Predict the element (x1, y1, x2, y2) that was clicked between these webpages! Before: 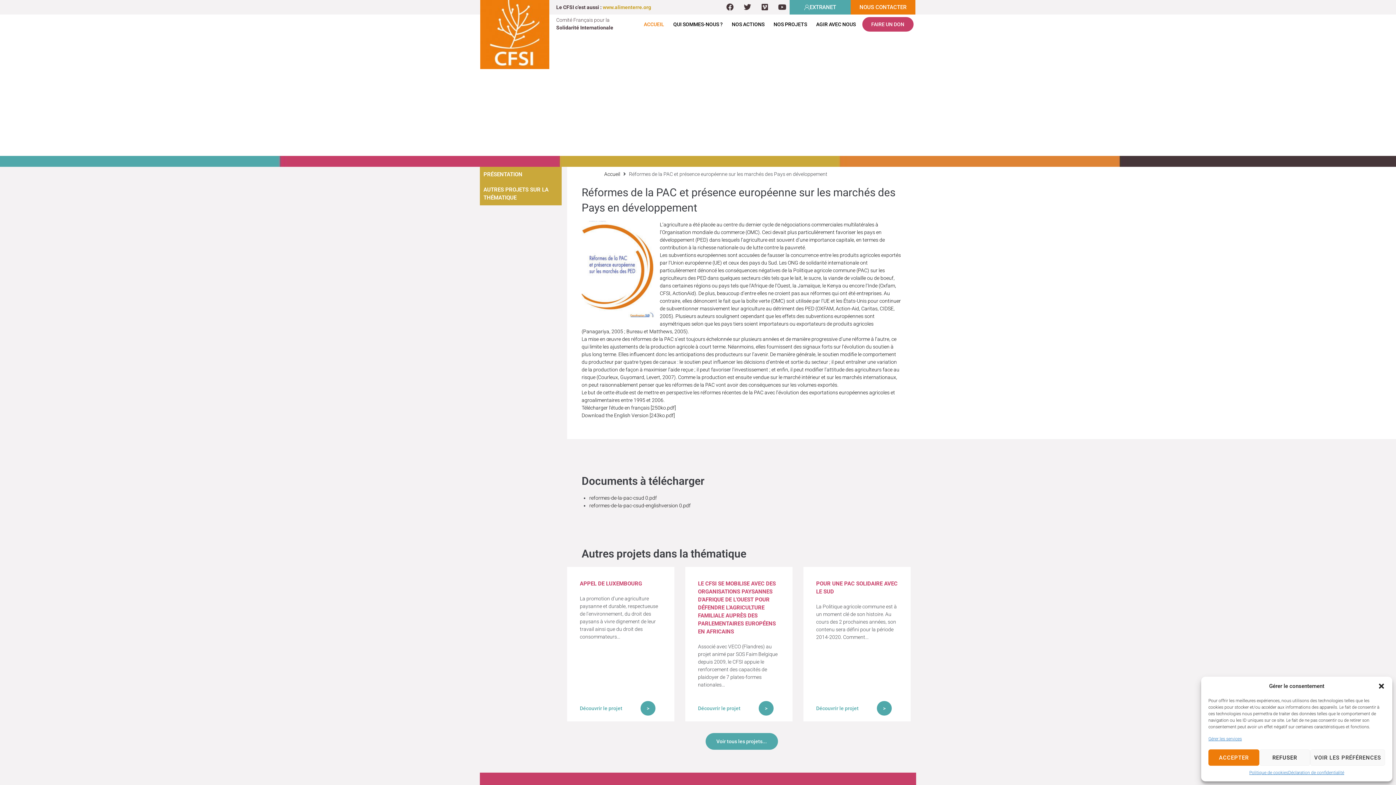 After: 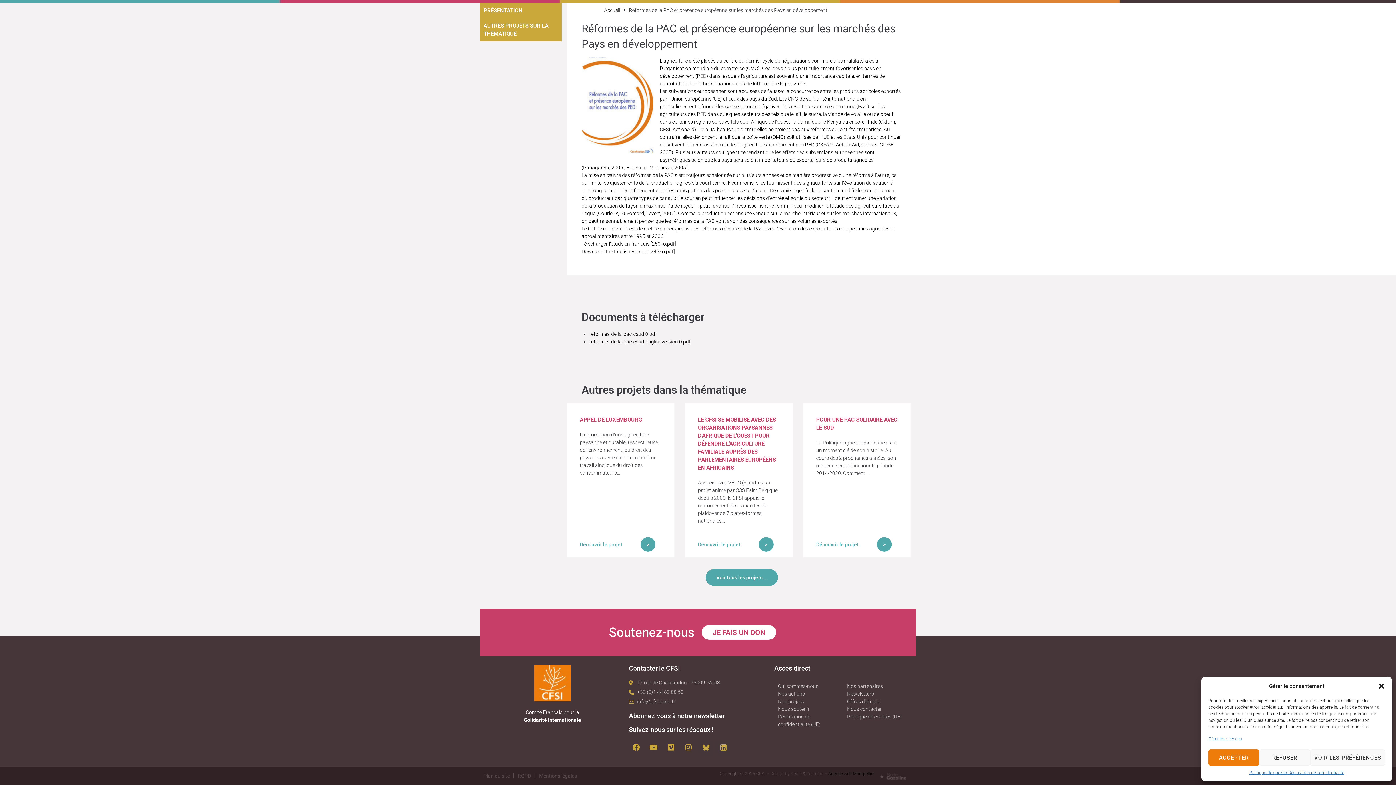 Action: label: PRÉSENTATION bbox: (483, 171, 522, 177)